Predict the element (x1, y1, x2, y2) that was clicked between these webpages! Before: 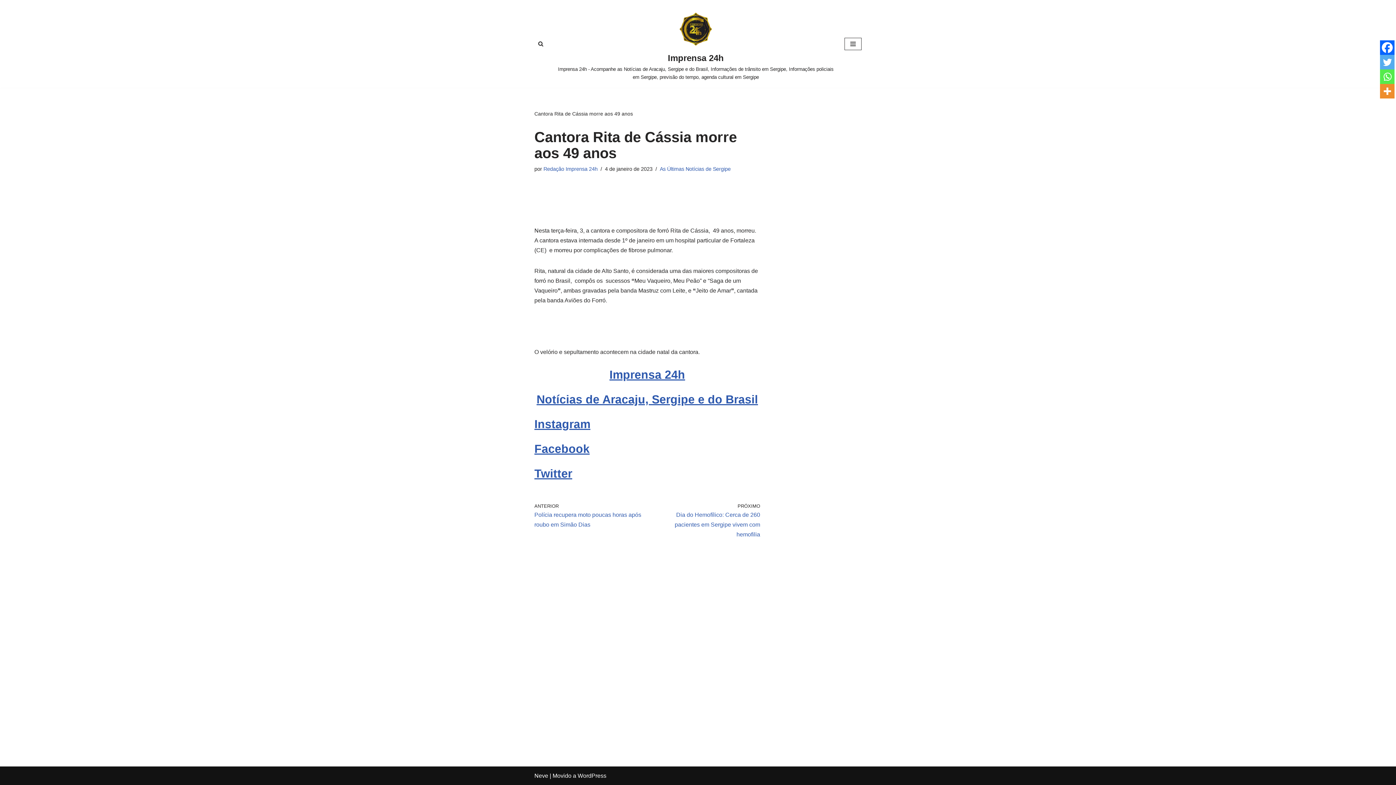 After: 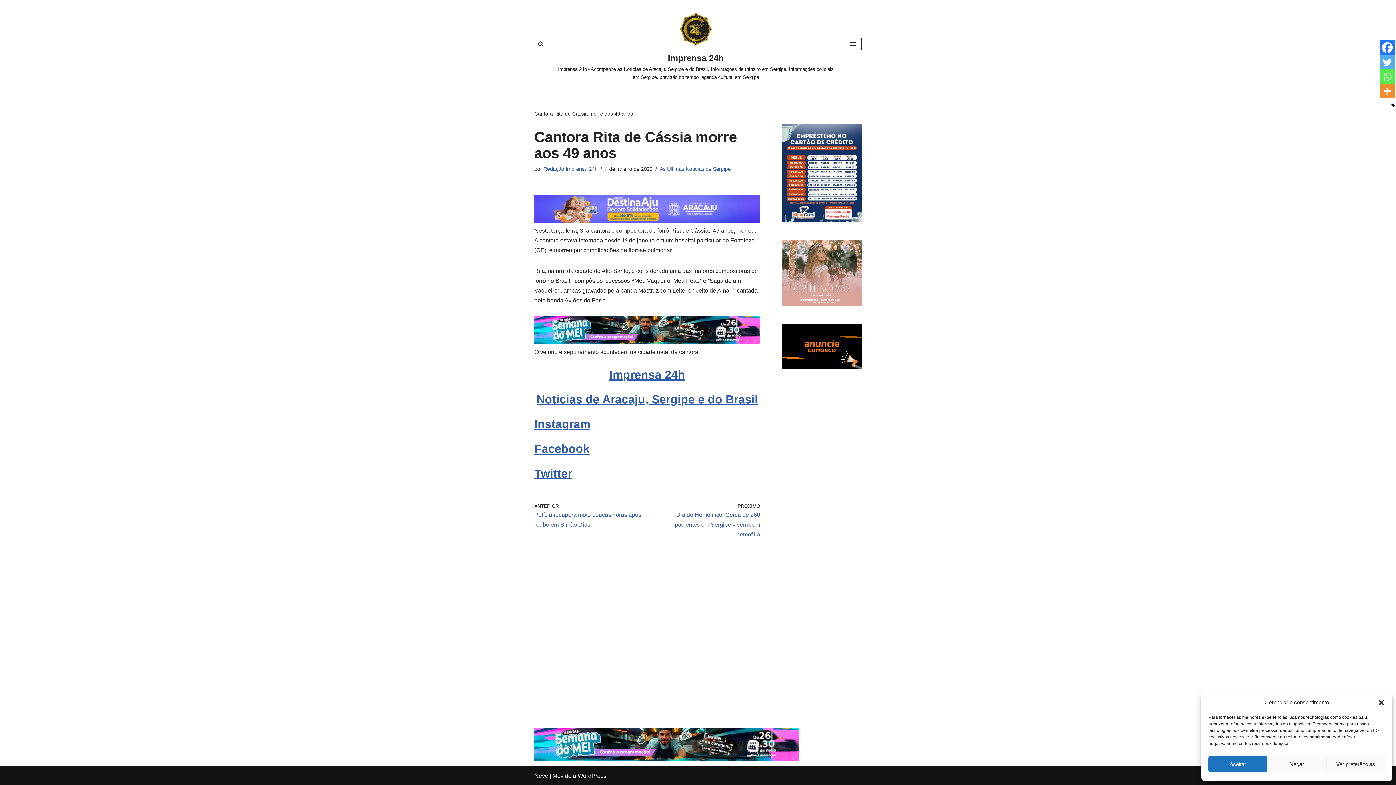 Action: label: Facebook bbox: (1380, 40, 1394, 54)